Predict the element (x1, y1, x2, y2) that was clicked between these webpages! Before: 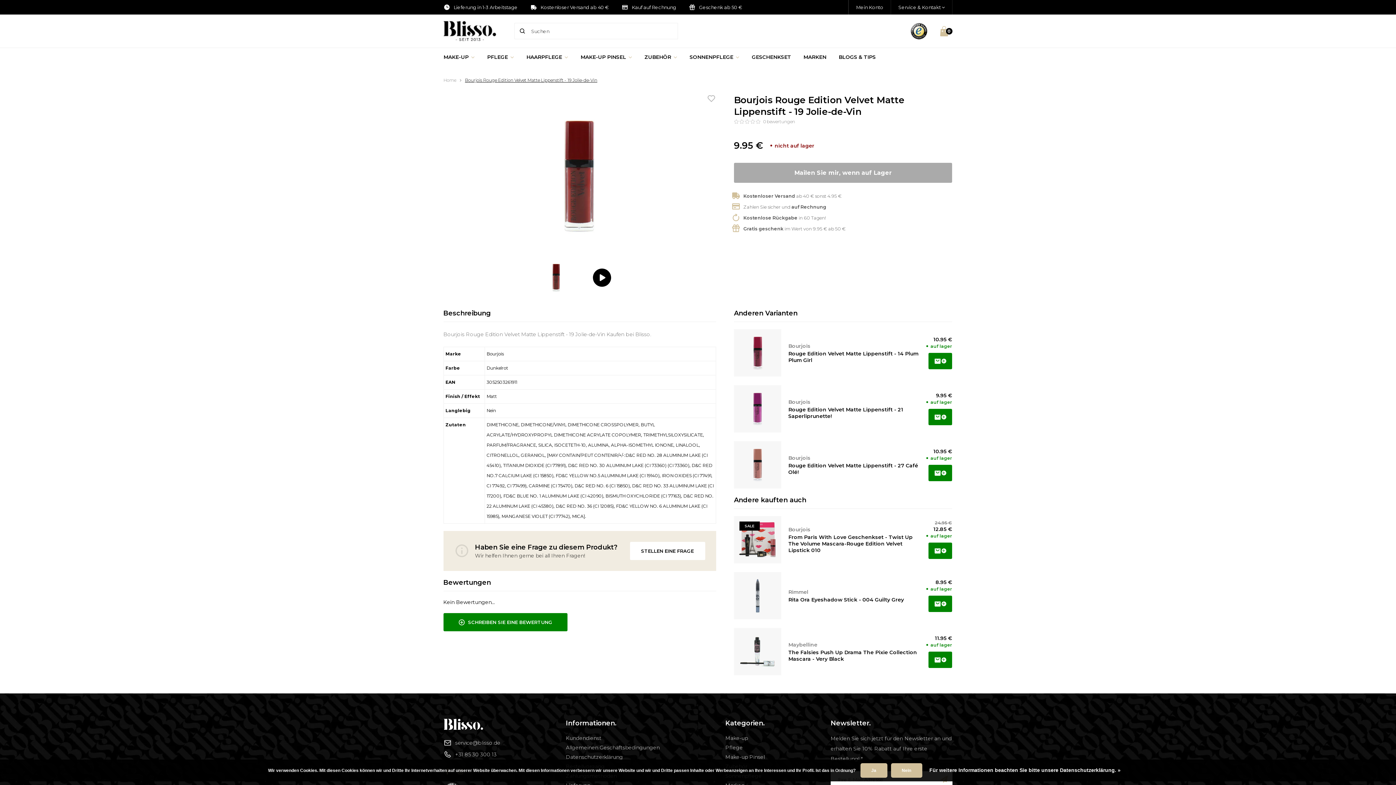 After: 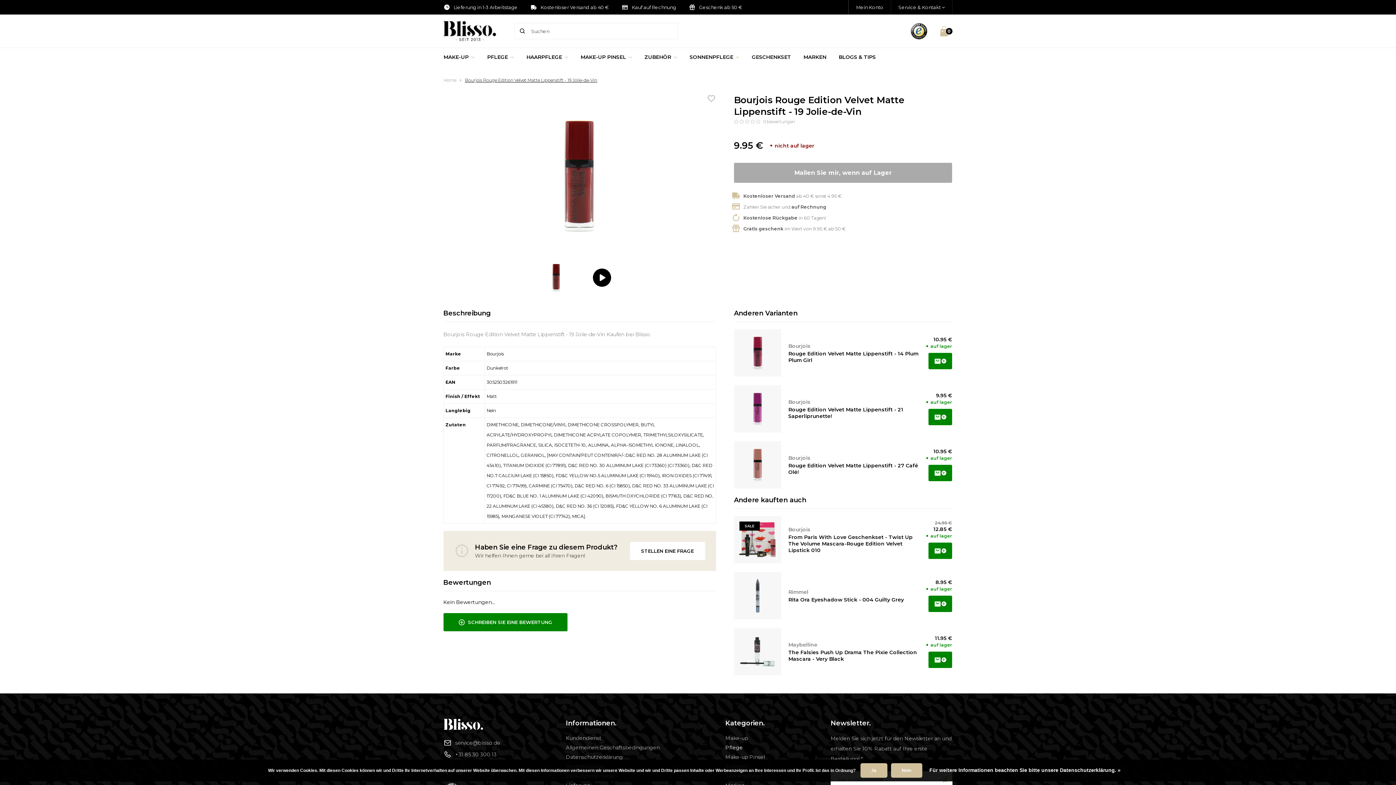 Action: bbox: (725, 744, 765, 751) label: Pflege